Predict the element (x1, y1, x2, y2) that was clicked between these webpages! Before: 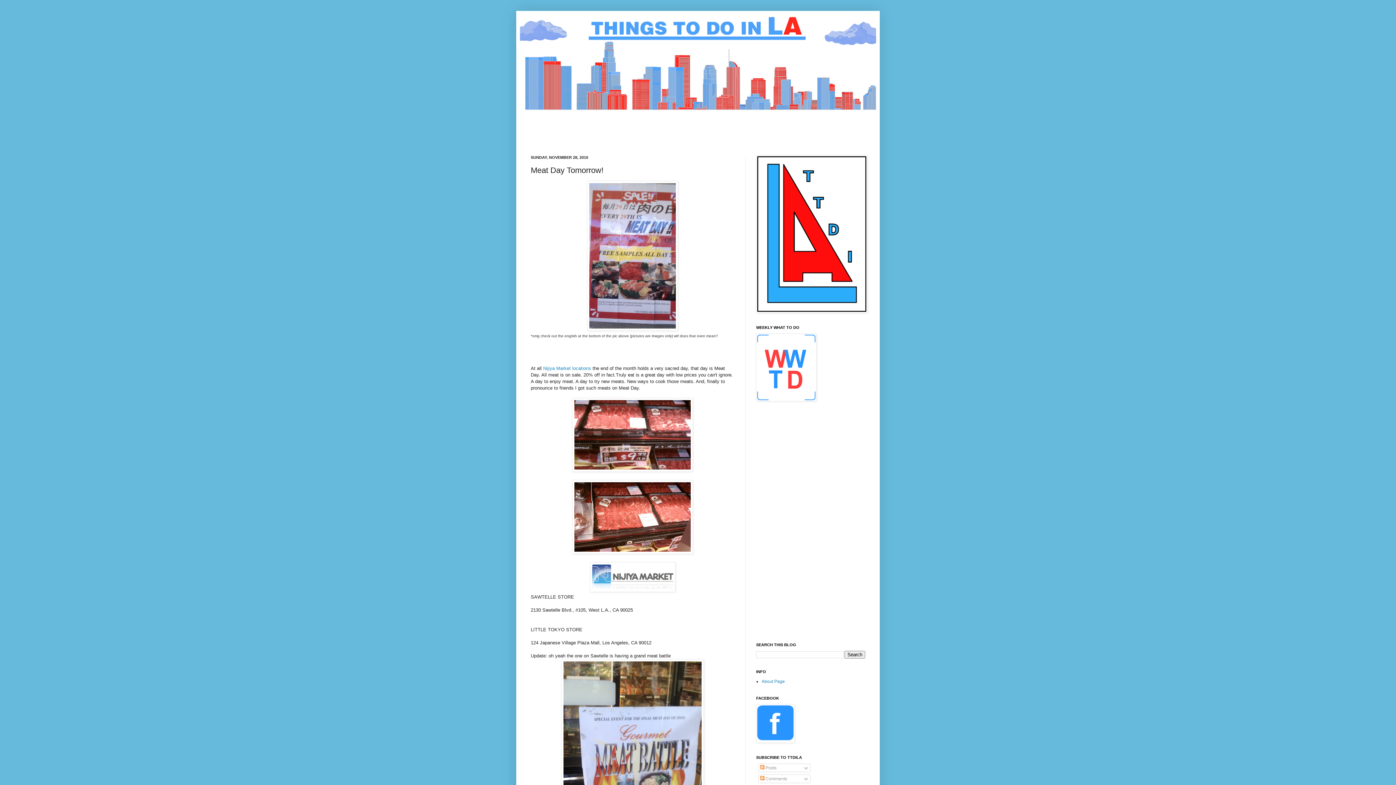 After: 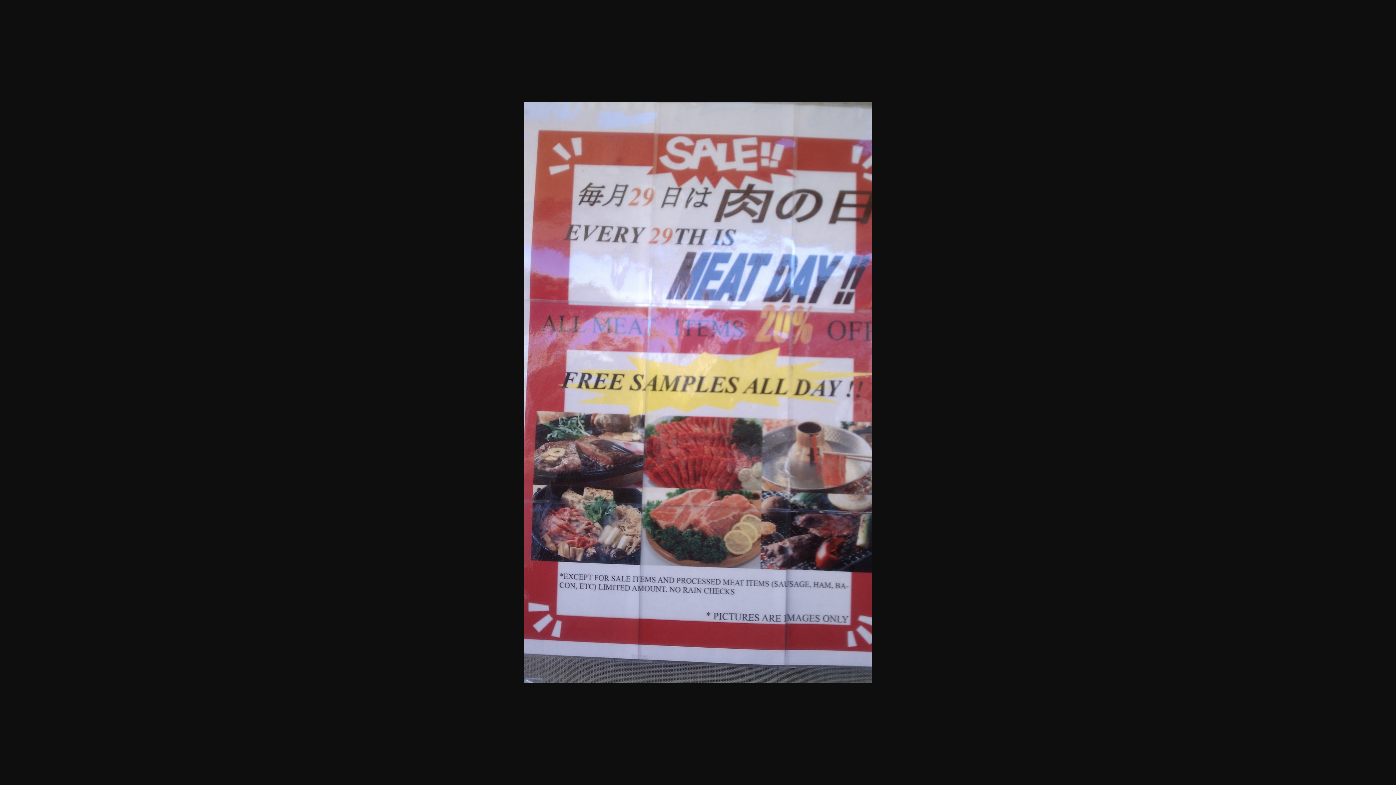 Action: bbox: (587, 326, 678, 331)